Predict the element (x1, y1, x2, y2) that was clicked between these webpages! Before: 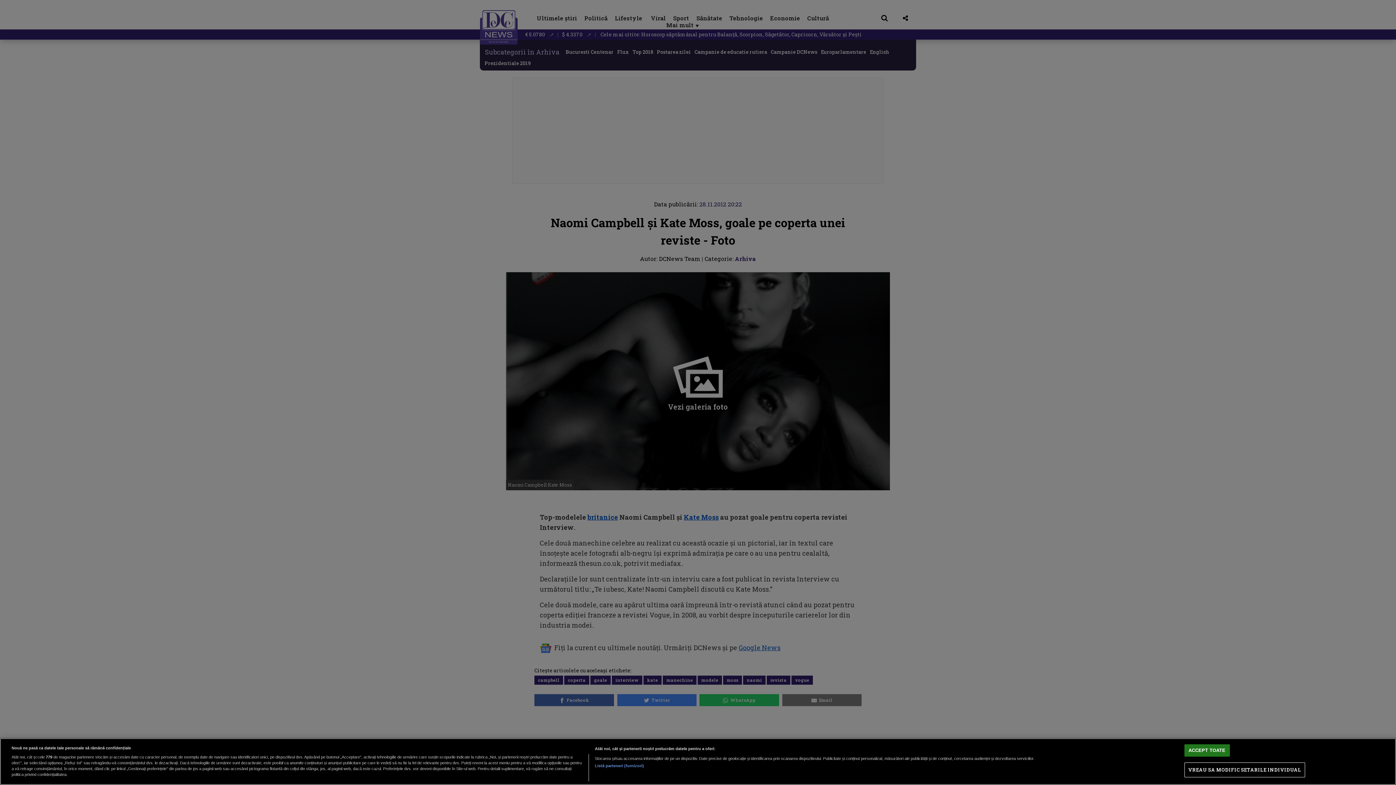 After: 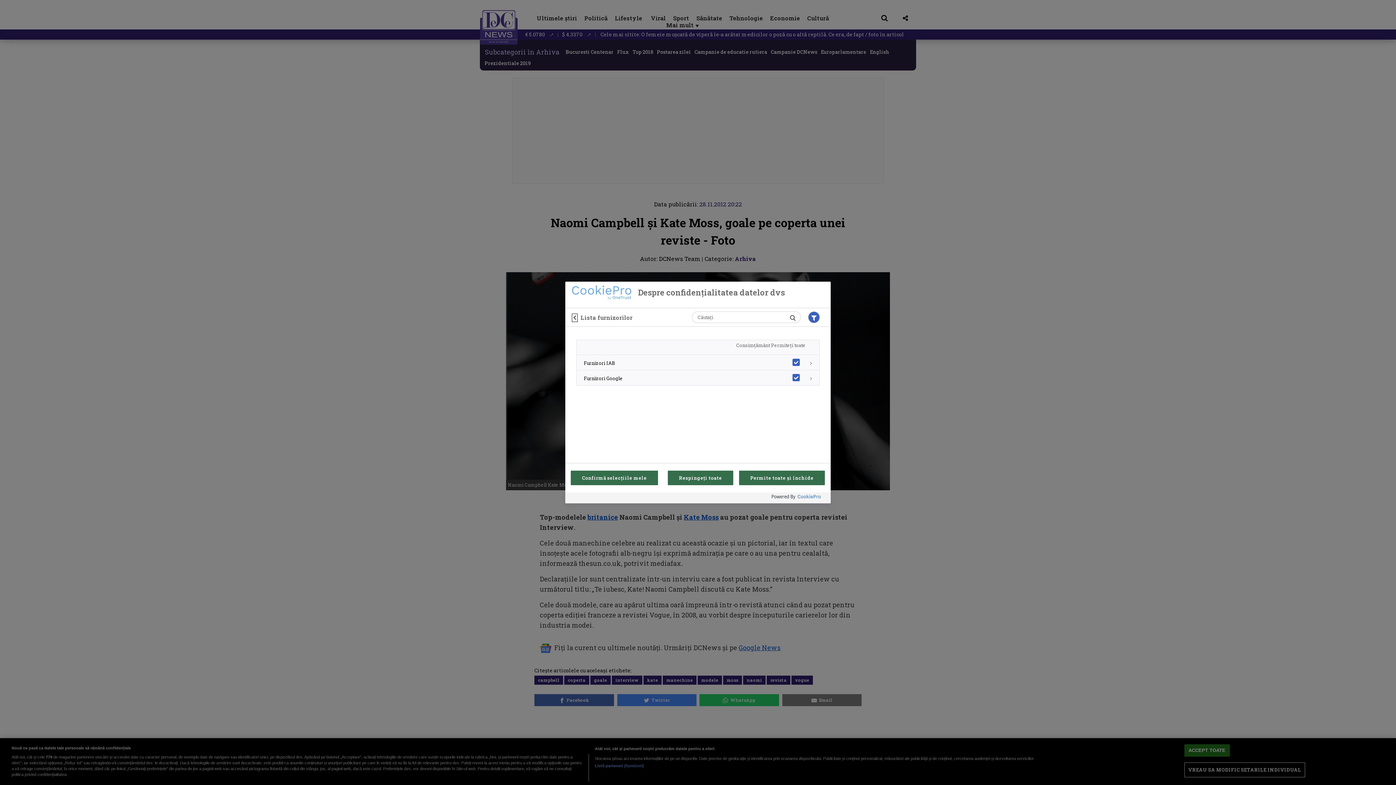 Action: bbox: (594, 763, 644, 769) label: Listă parteneri (furnizori)